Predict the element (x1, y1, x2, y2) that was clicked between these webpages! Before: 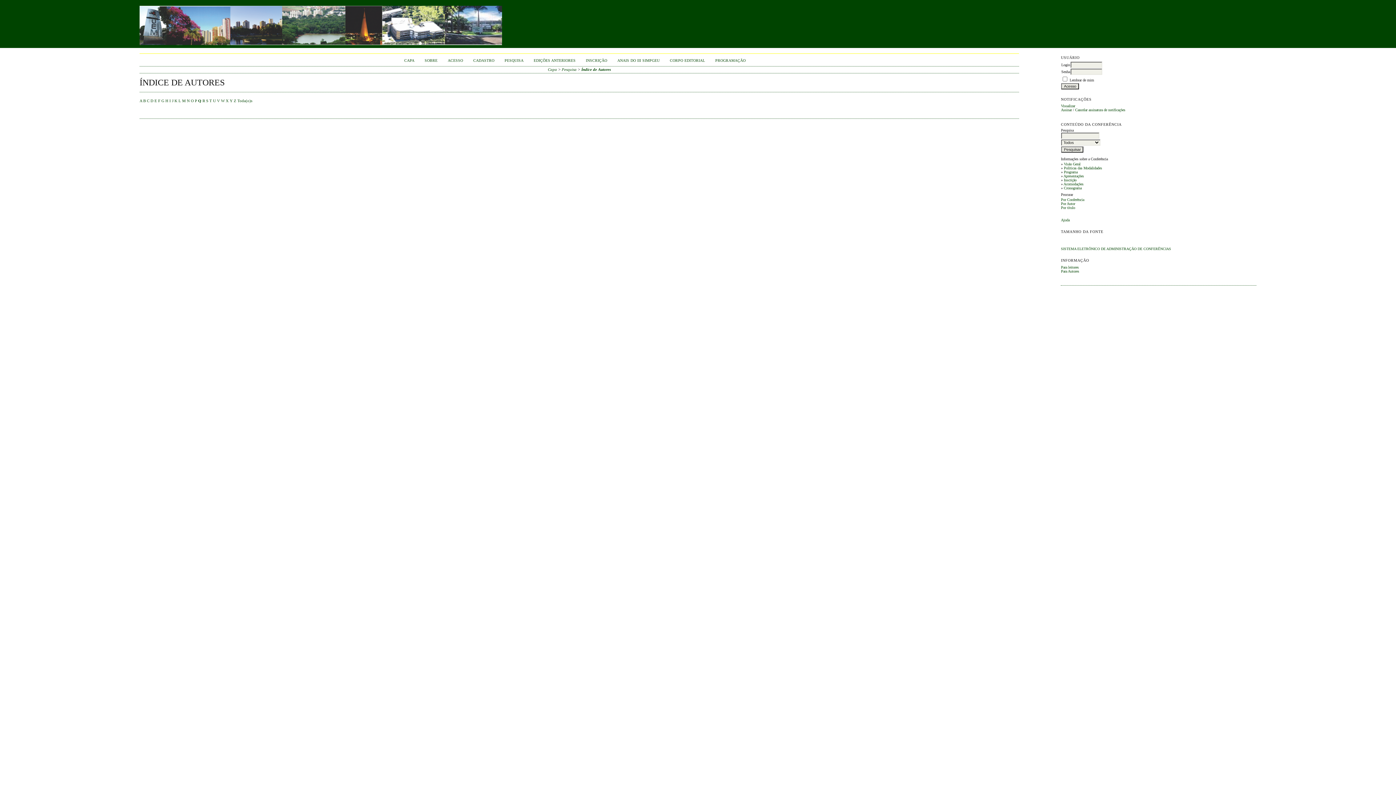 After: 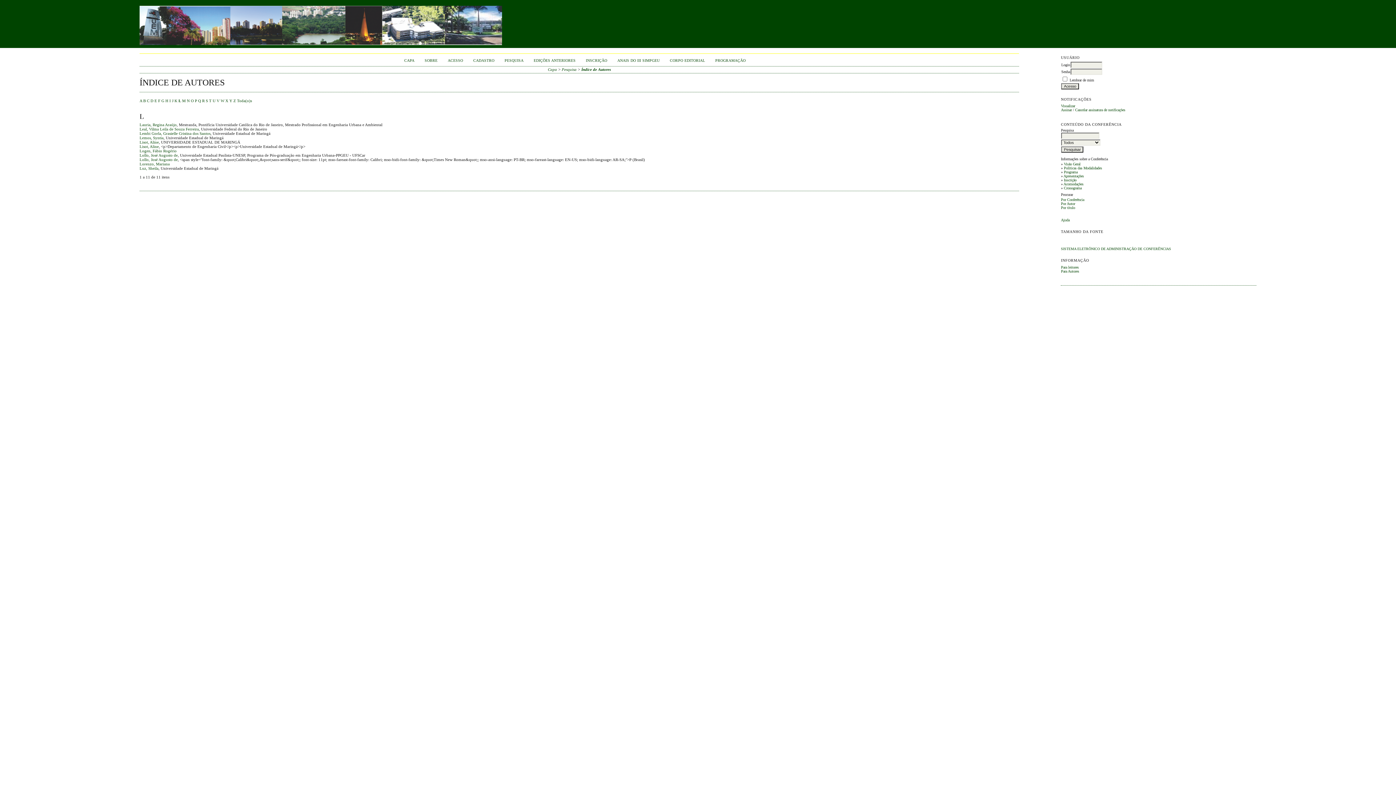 Action: bbox: (178, 98, 181, 102) label: L